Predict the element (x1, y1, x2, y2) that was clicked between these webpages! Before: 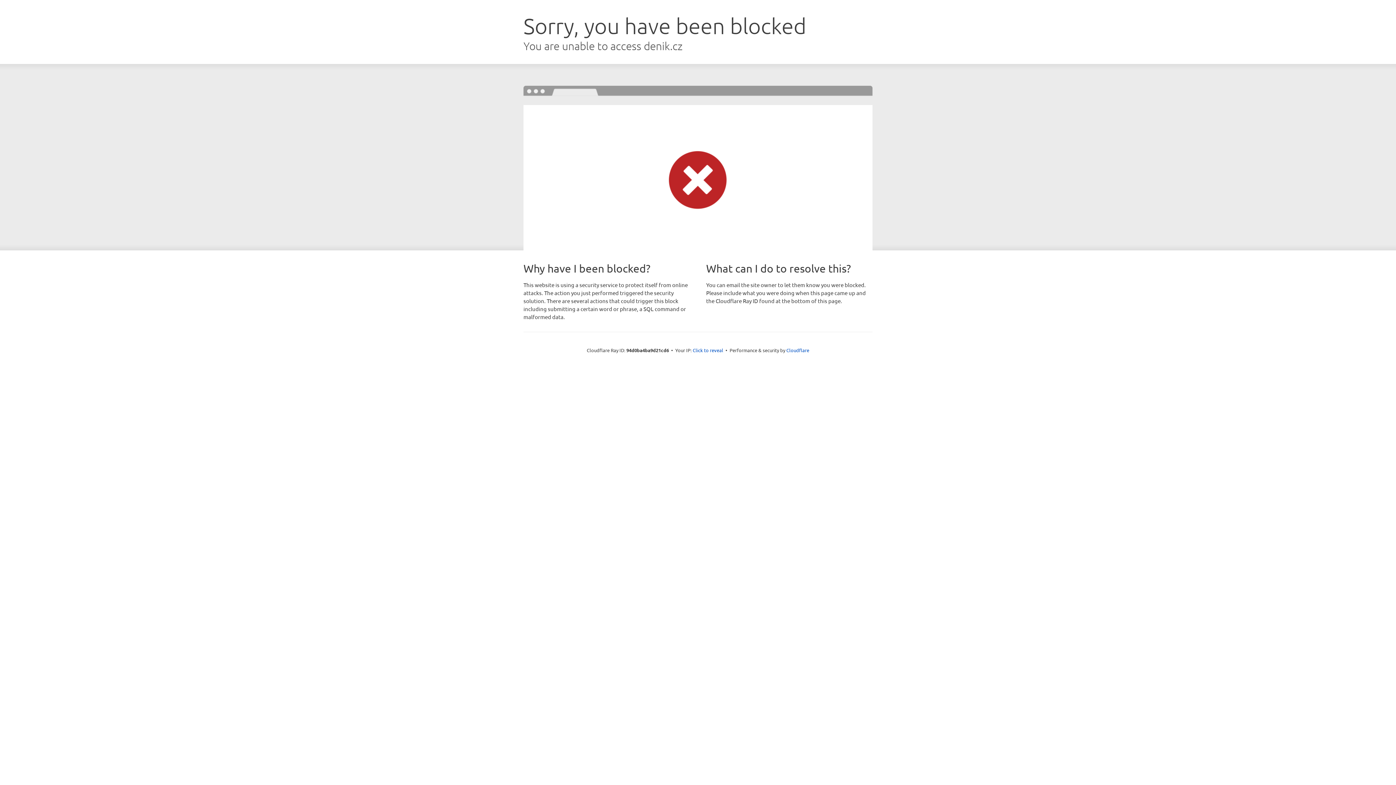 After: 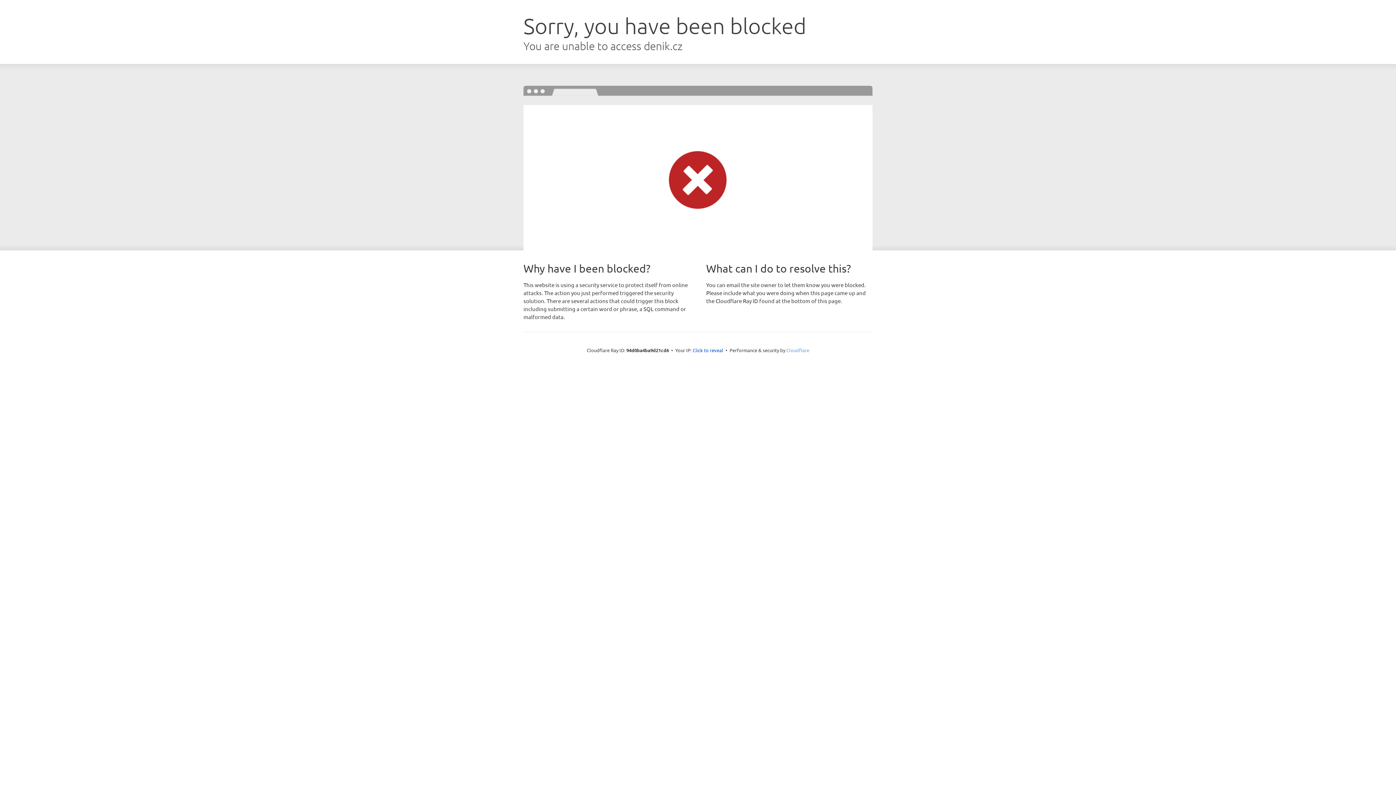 Action: bbox: (786, 347, 809, 353) label: Cloudflare